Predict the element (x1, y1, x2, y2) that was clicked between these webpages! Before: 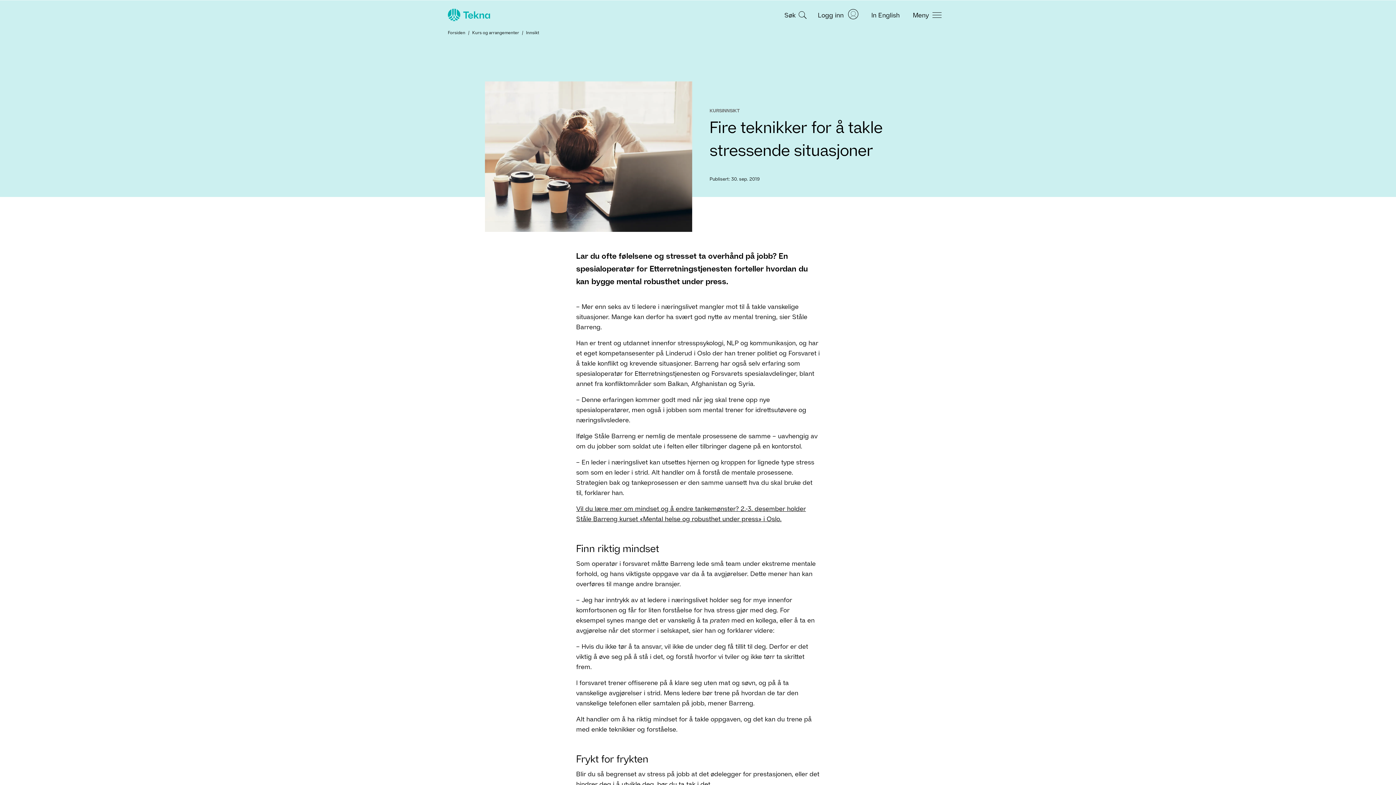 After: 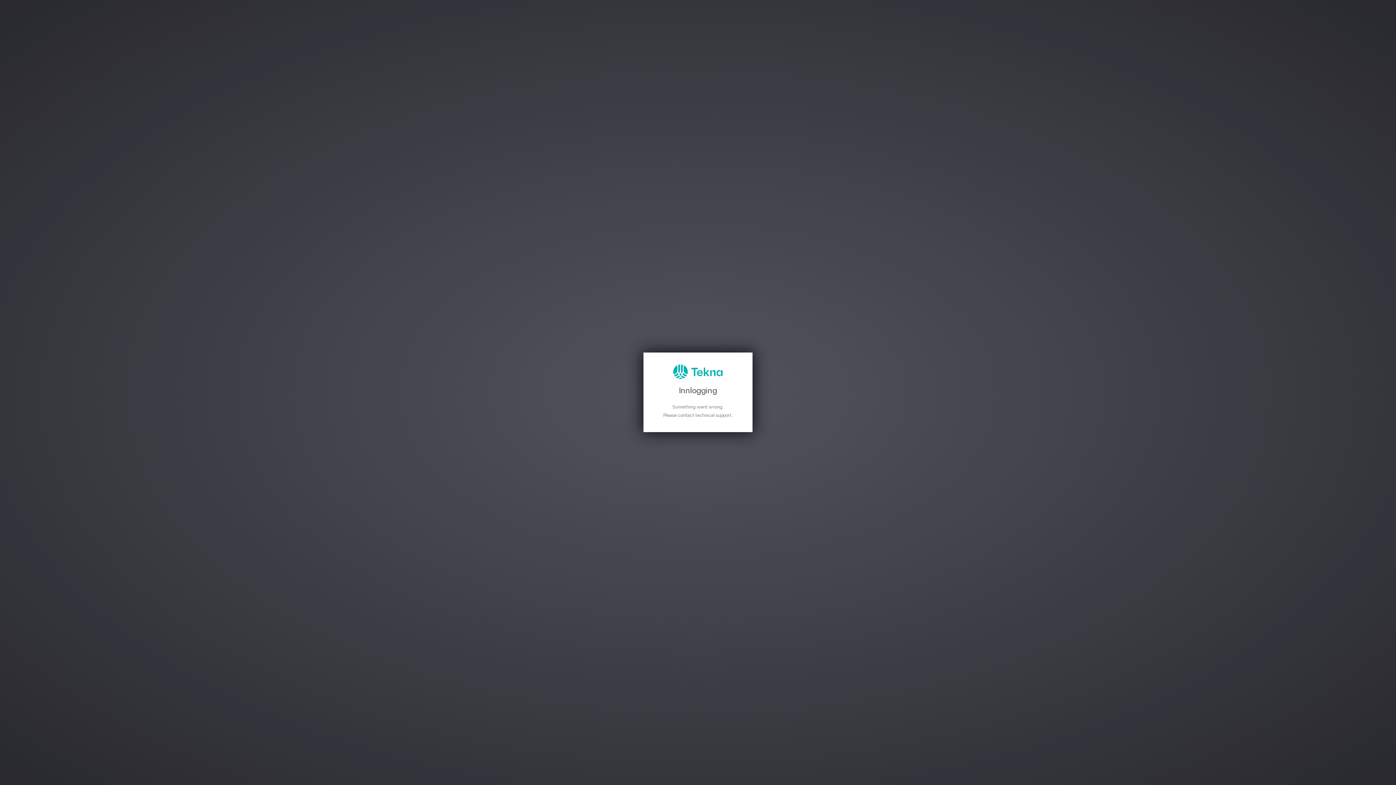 Action: label: Log in bbox: (818, 8, 858, 20)